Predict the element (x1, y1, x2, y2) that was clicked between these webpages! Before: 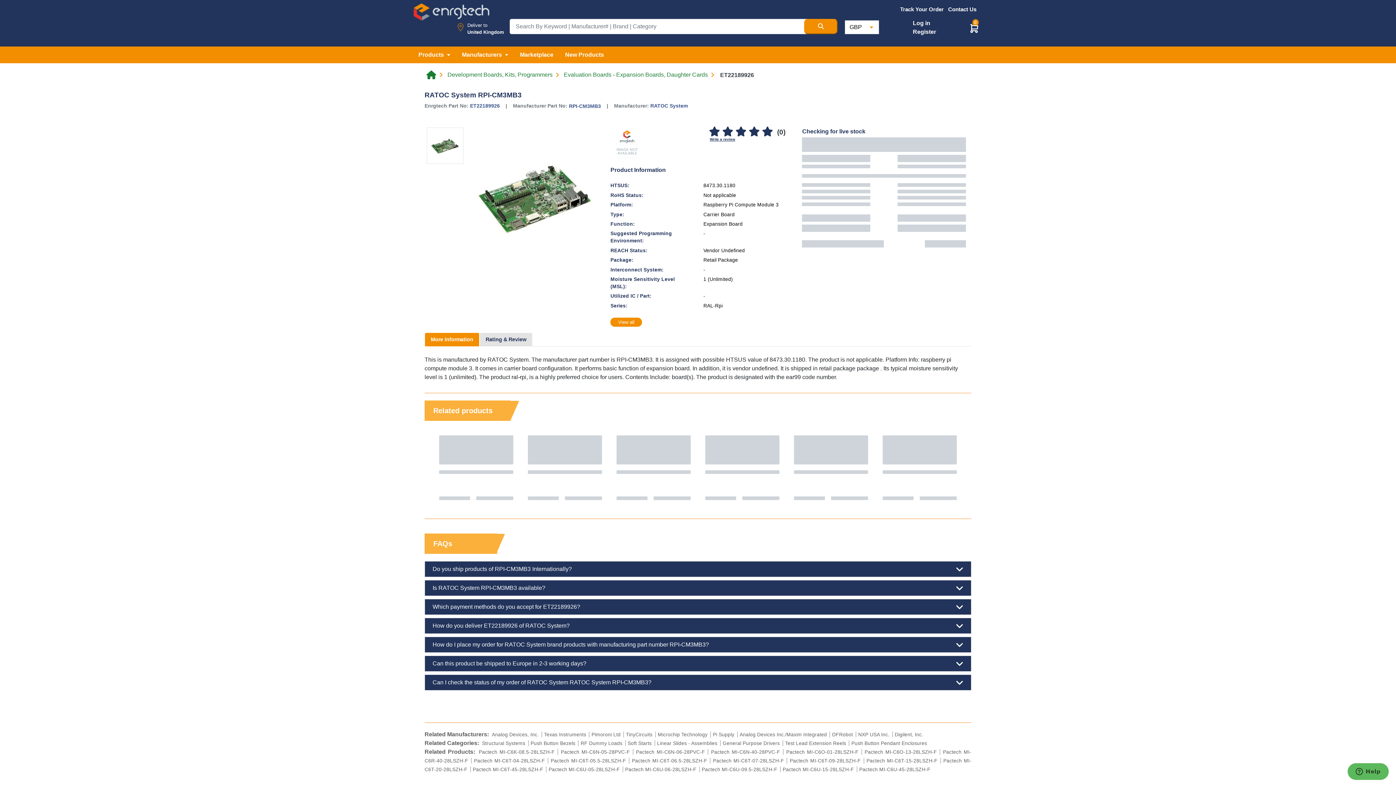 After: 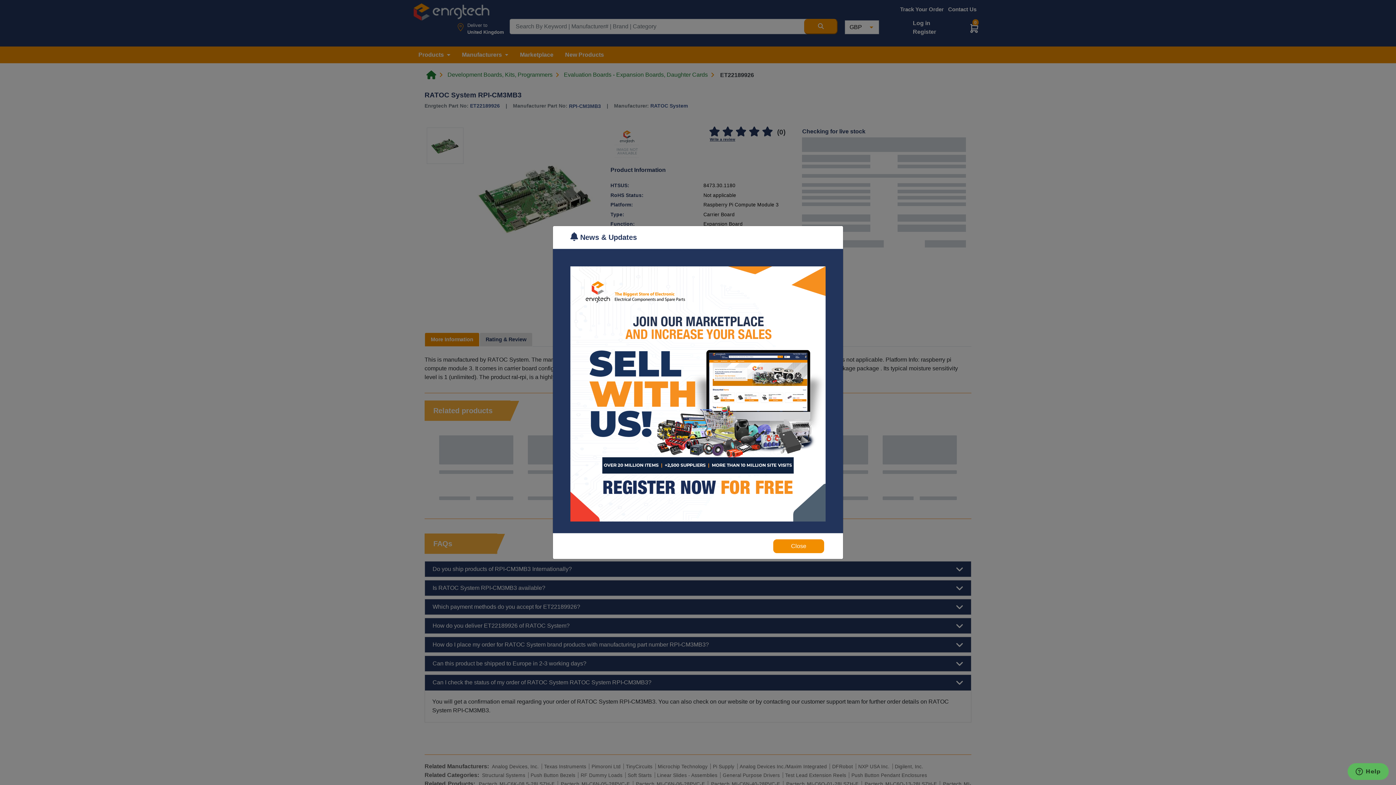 Action: label: Can I check the status of my order of RATOC System RATOC System RPI-CM3MB3? bbox: (432, 678, 964, 687)